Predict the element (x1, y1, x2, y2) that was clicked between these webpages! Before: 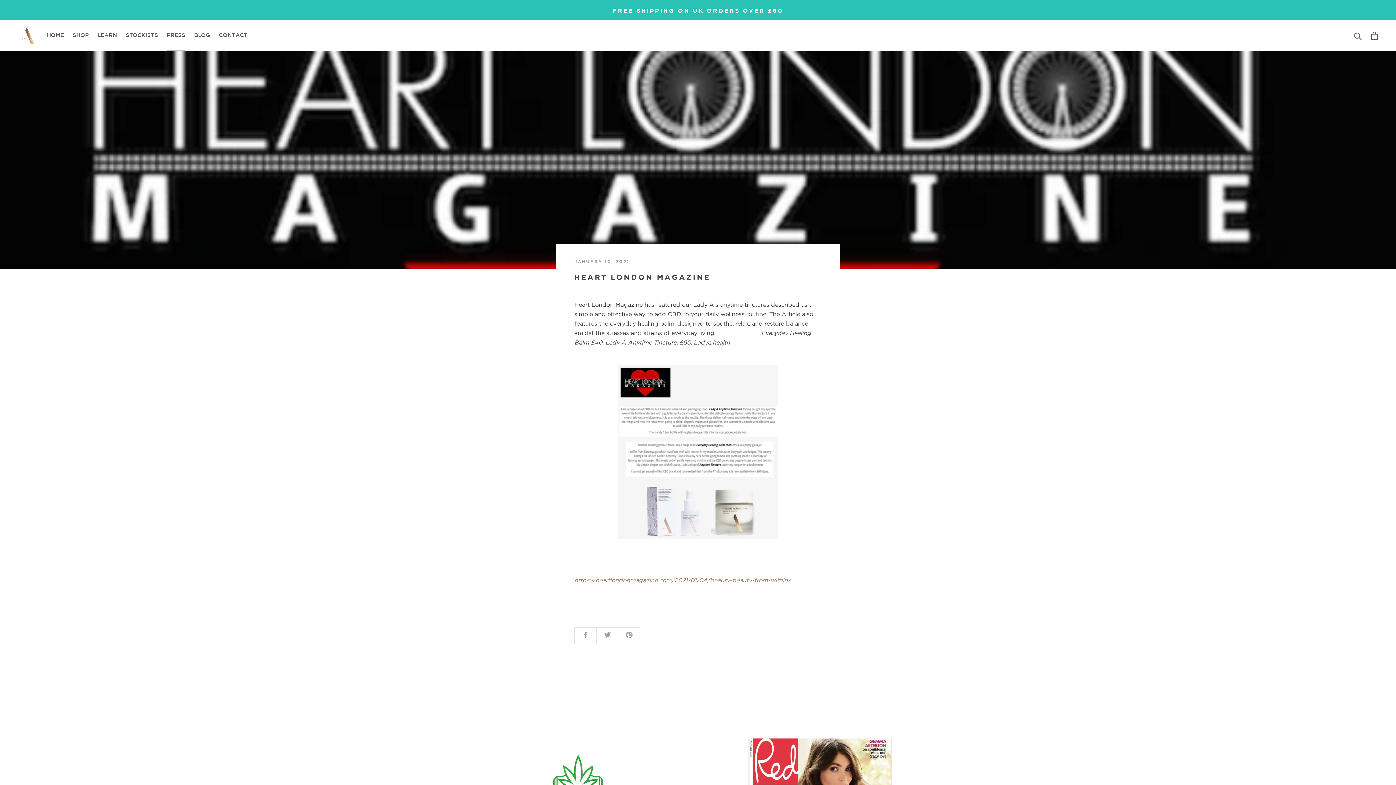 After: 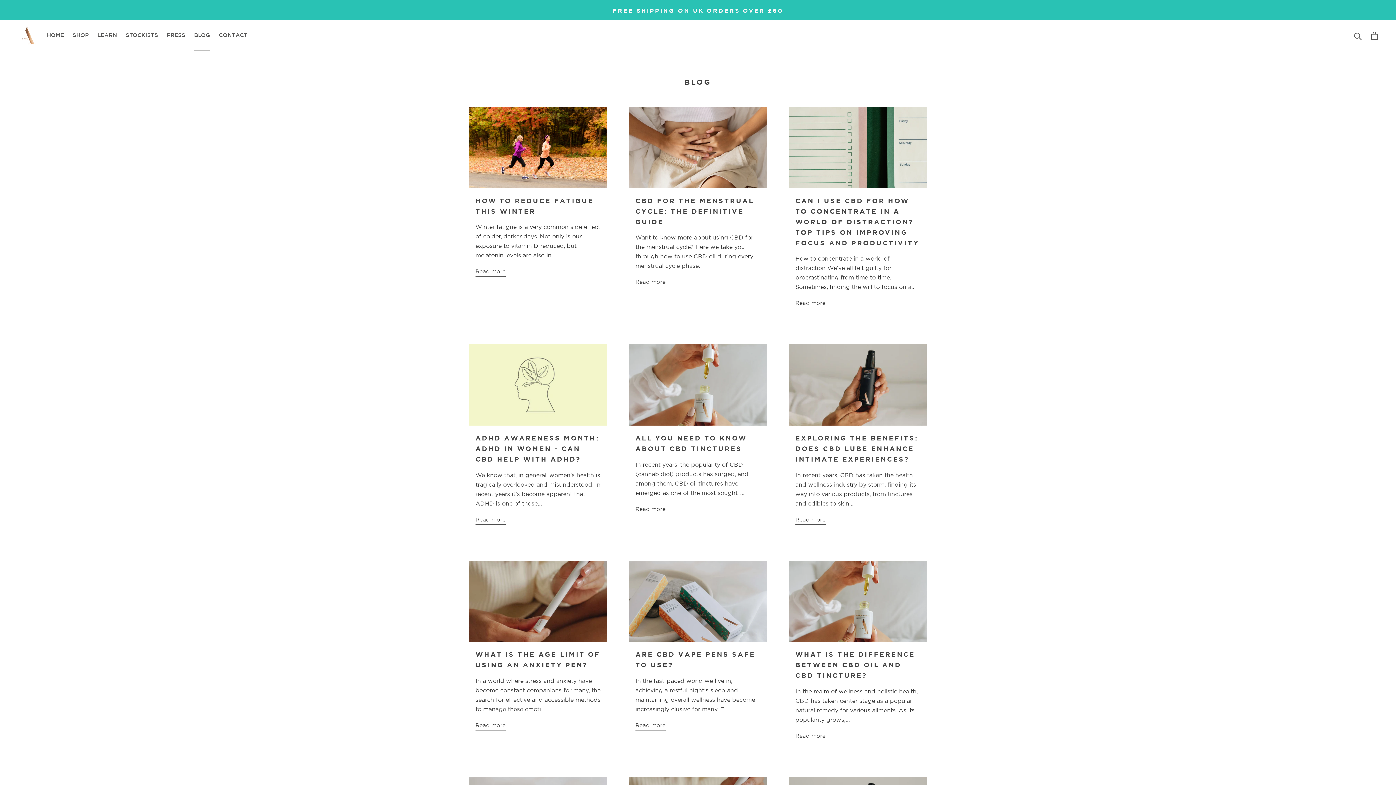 Action: bbox: (194, 31, 210, 40) label: BLOG
BLOG